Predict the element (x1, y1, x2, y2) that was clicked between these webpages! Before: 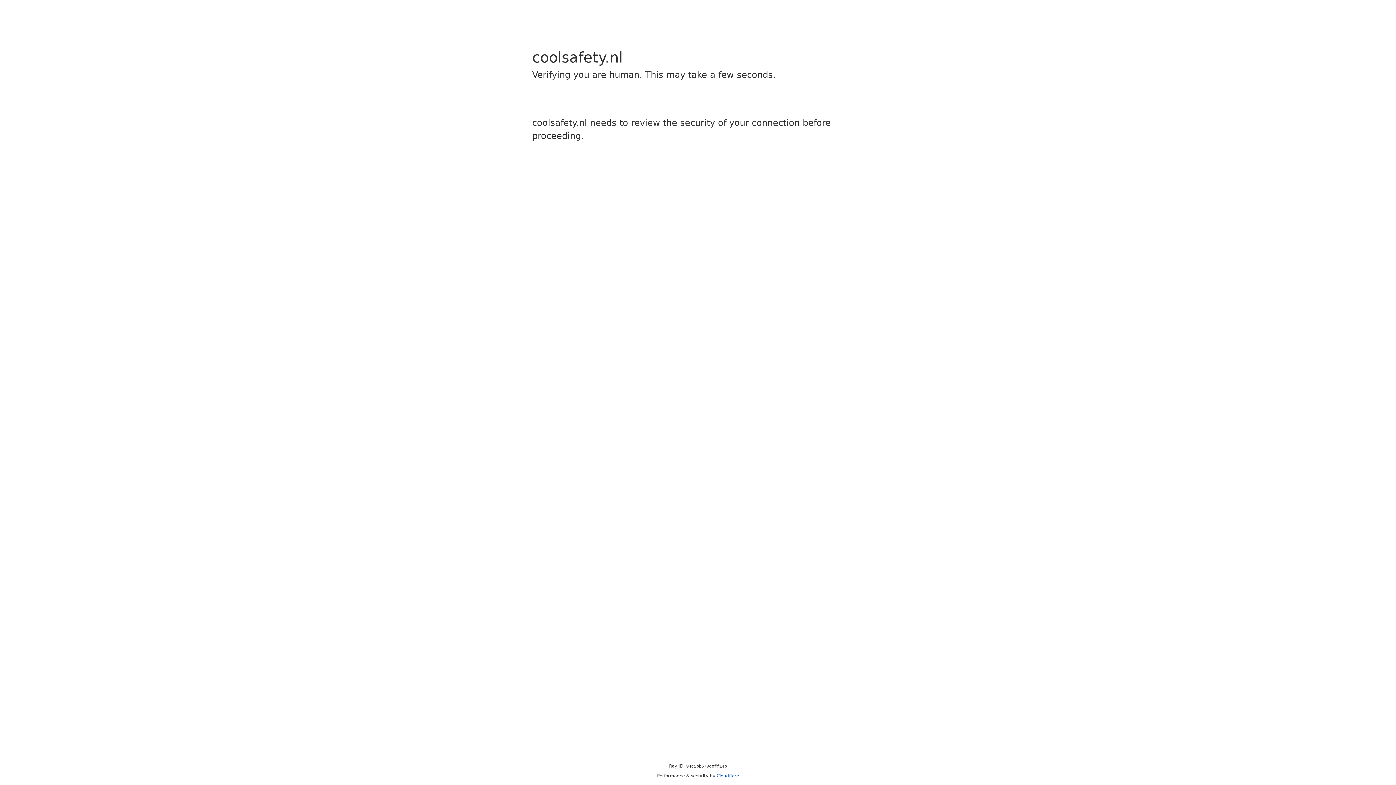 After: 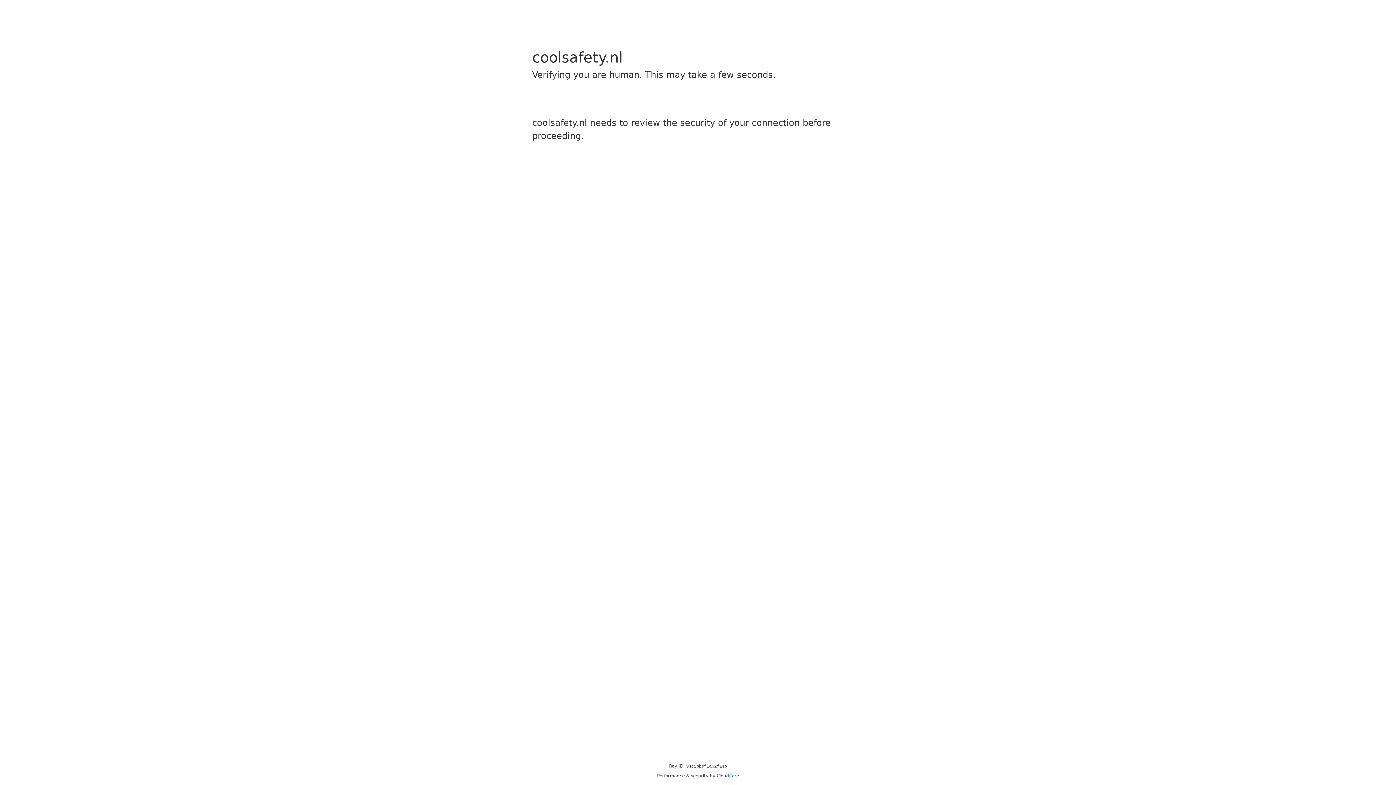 Action: bbox: (716, 773, 739, 778) label: Cloudflare